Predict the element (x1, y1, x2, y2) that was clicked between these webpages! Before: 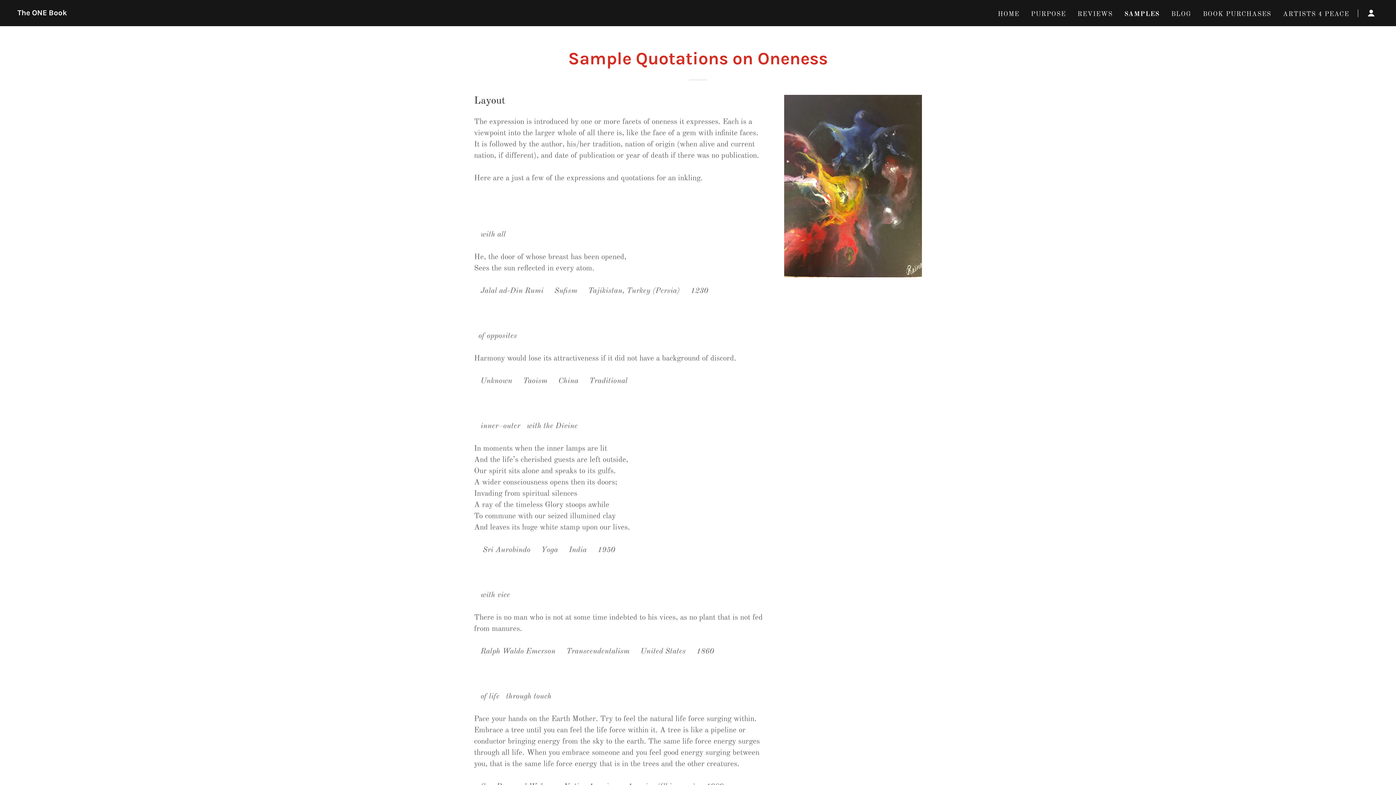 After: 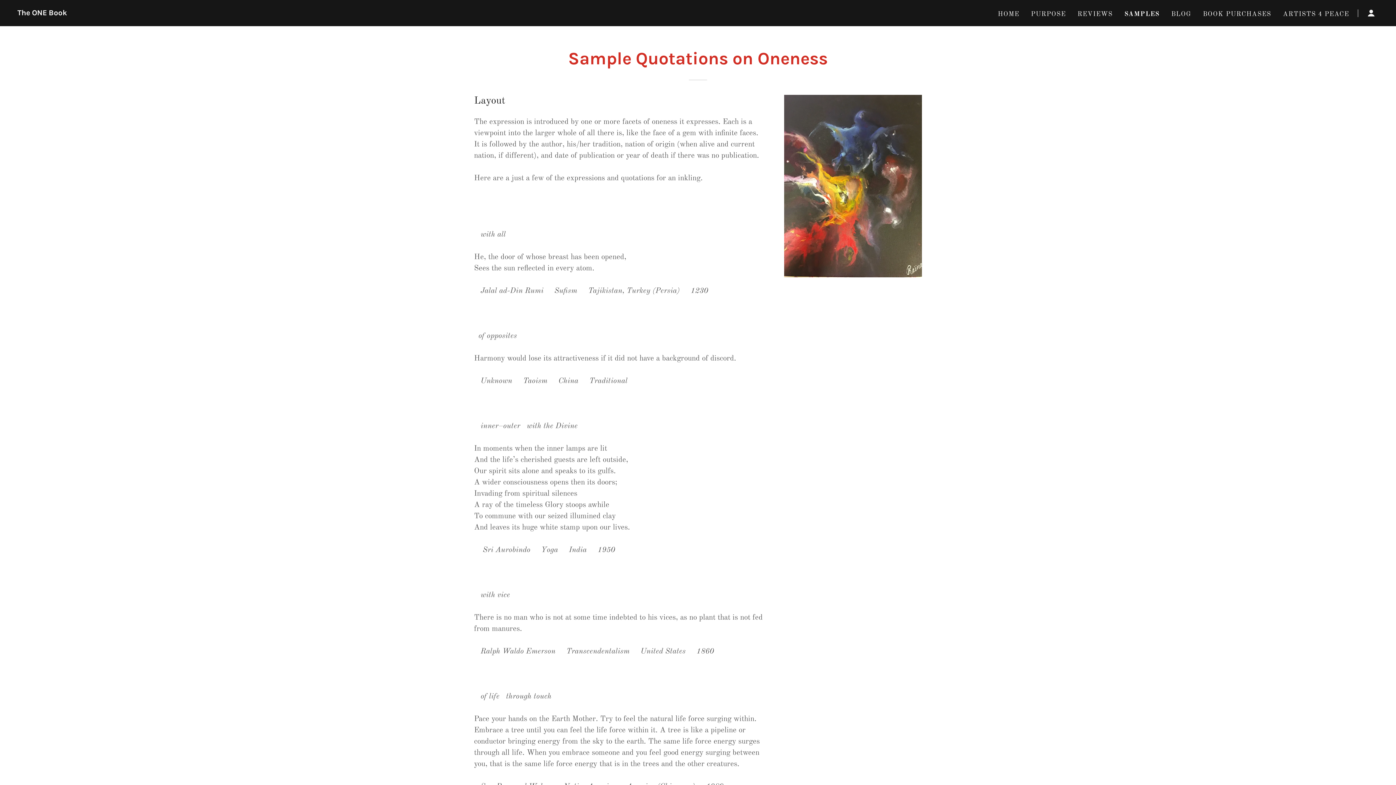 Action: bbox: (1124, 9, 1159, 18) label: SAMPLES